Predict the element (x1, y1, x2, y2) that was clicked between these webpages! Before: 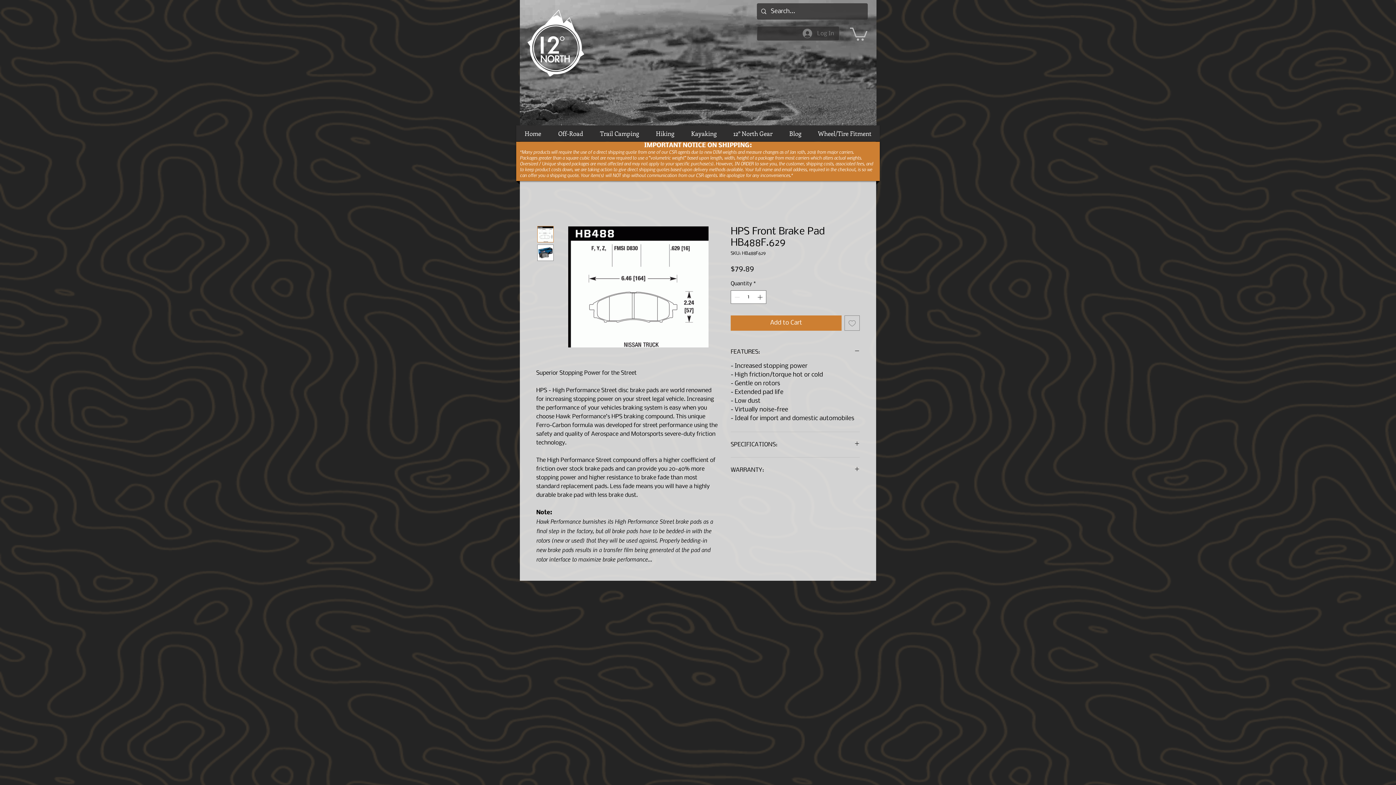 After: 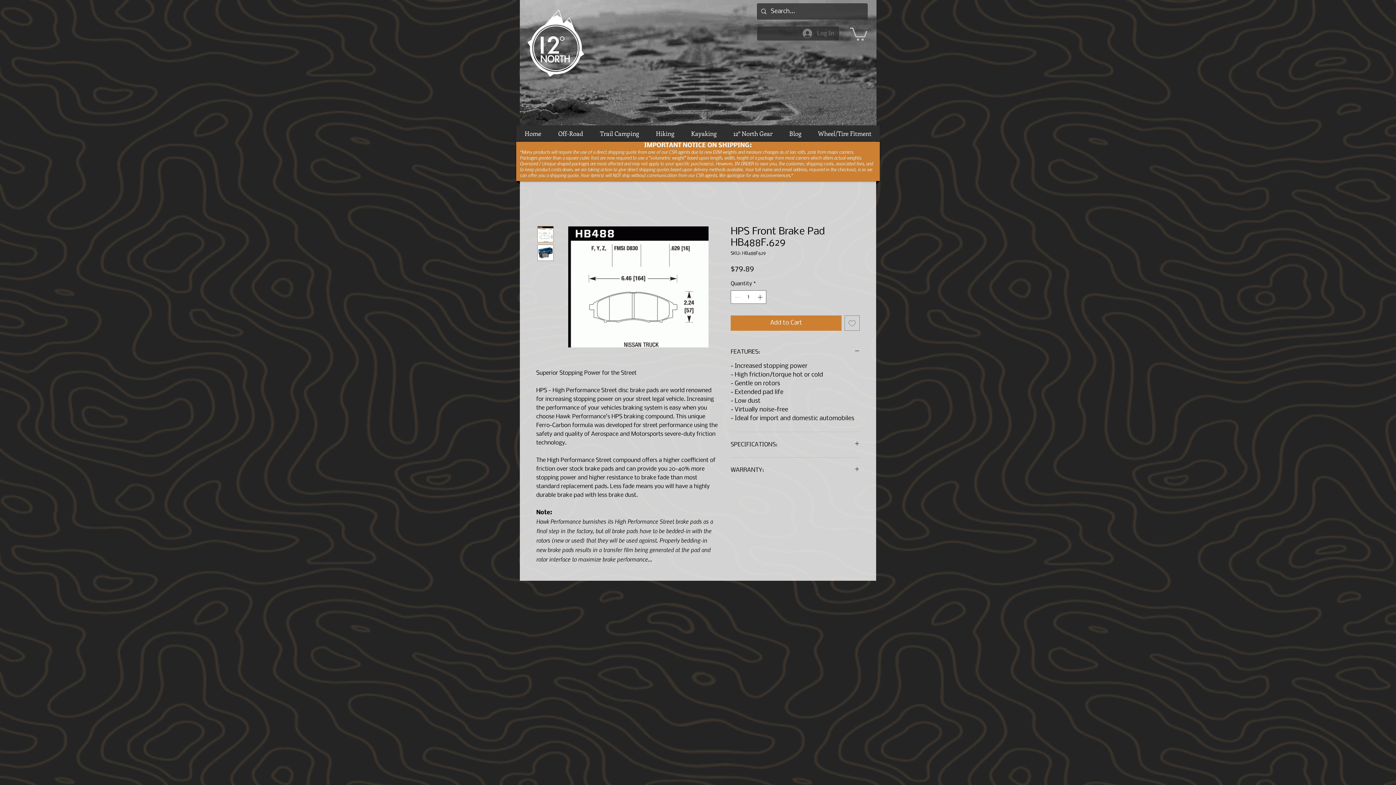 Action: bbox: (844, 315, 860, 330) label: Add to Wishlist